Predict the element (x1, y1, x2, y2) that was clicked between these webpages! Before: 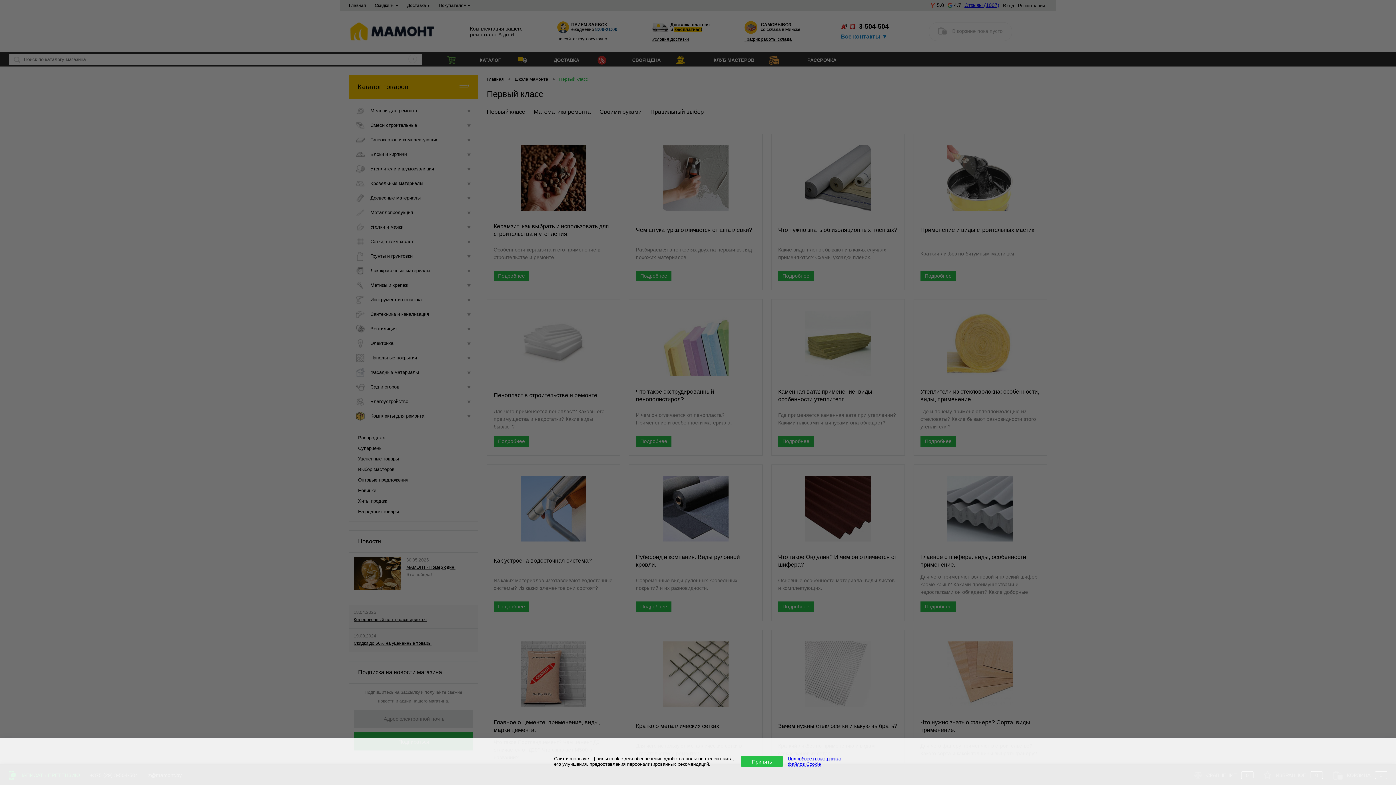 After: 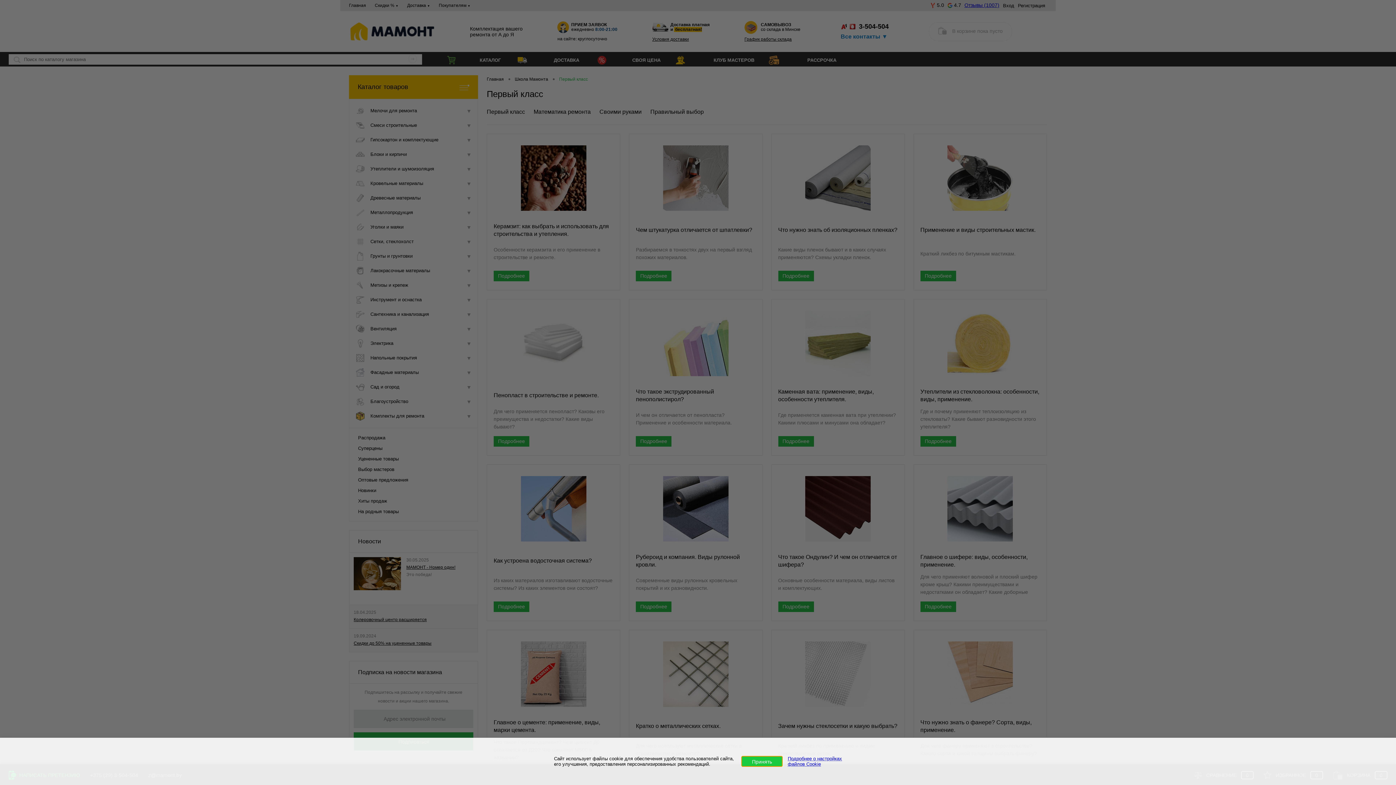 Action: bbox: (741, 756, 782, 767) label: Принять